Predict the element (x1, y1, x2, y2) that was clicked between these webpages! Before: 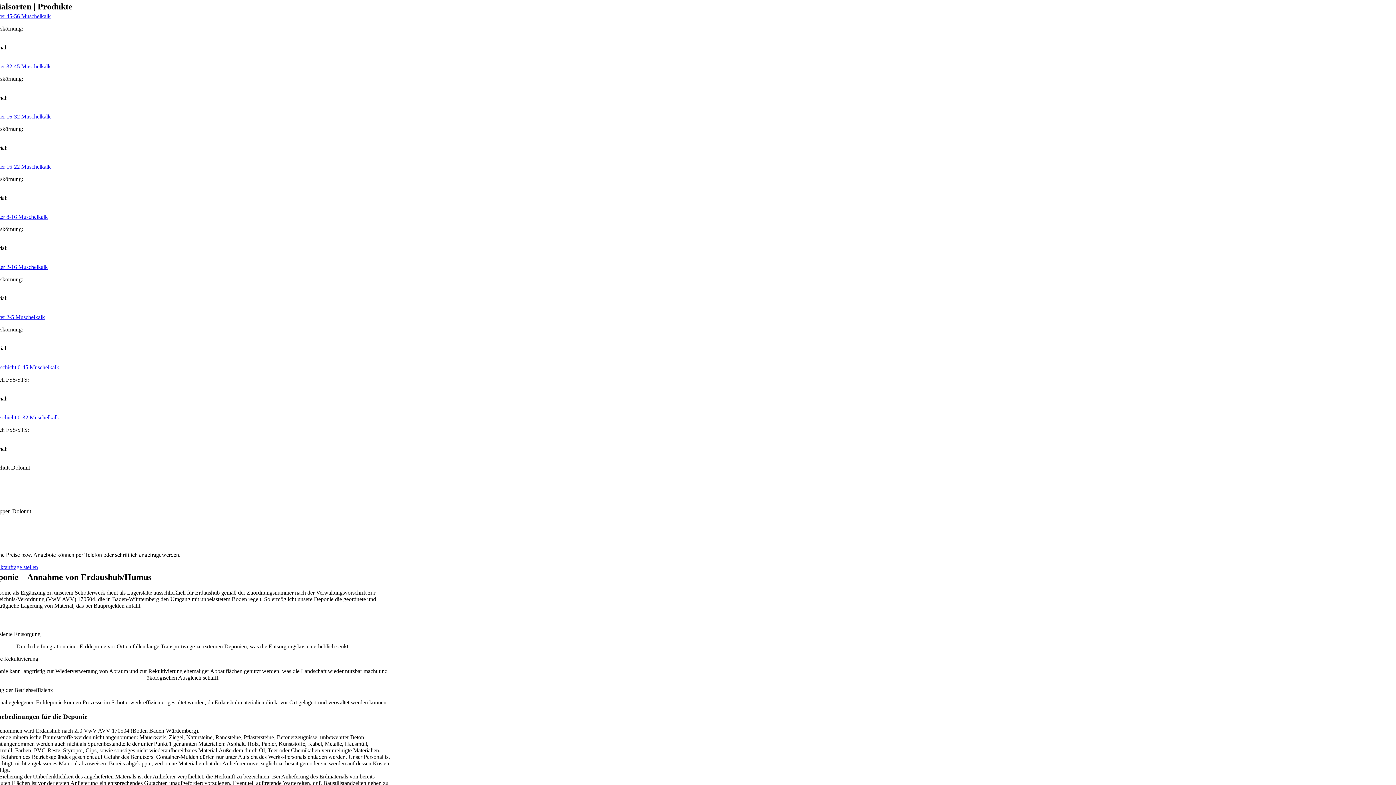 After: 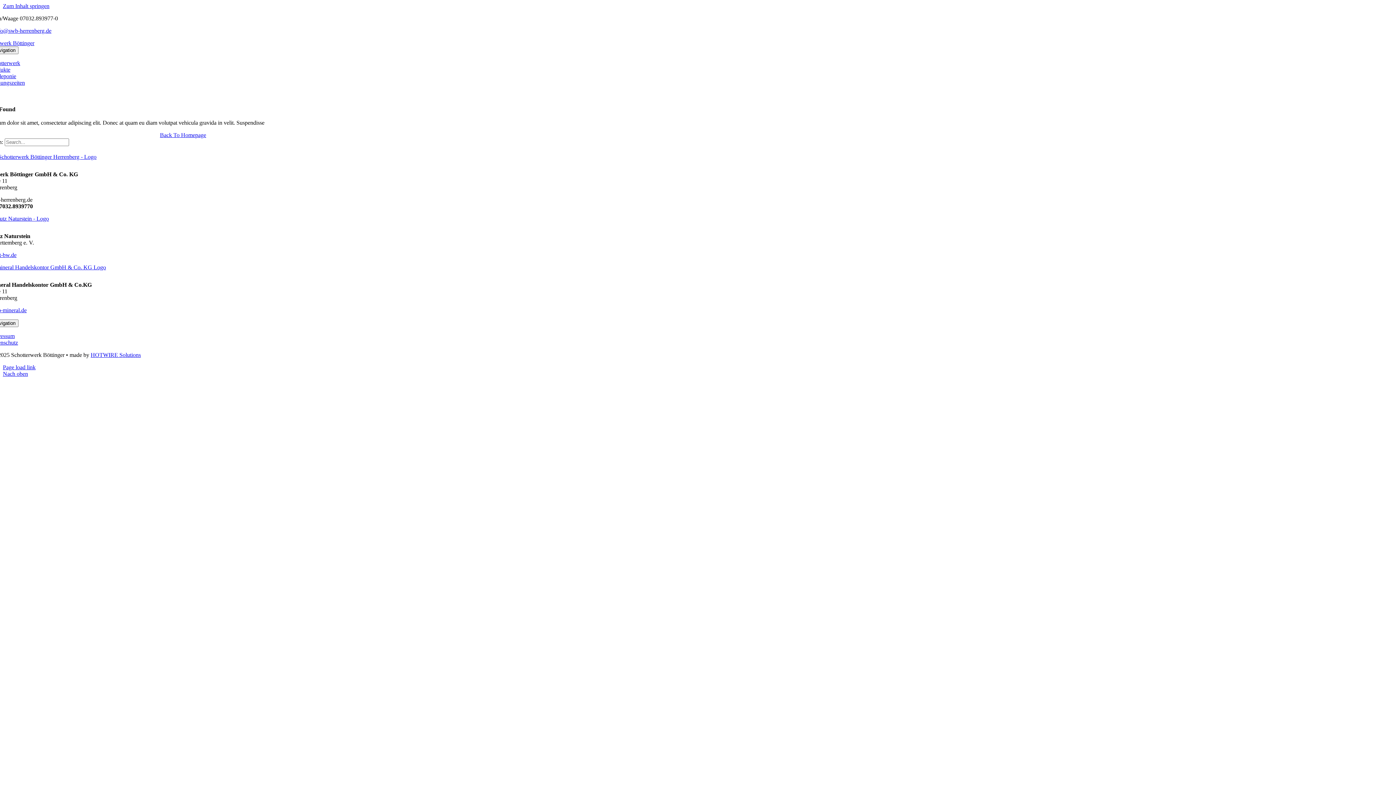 Action: bbox: (-33, 314, 44, 320)